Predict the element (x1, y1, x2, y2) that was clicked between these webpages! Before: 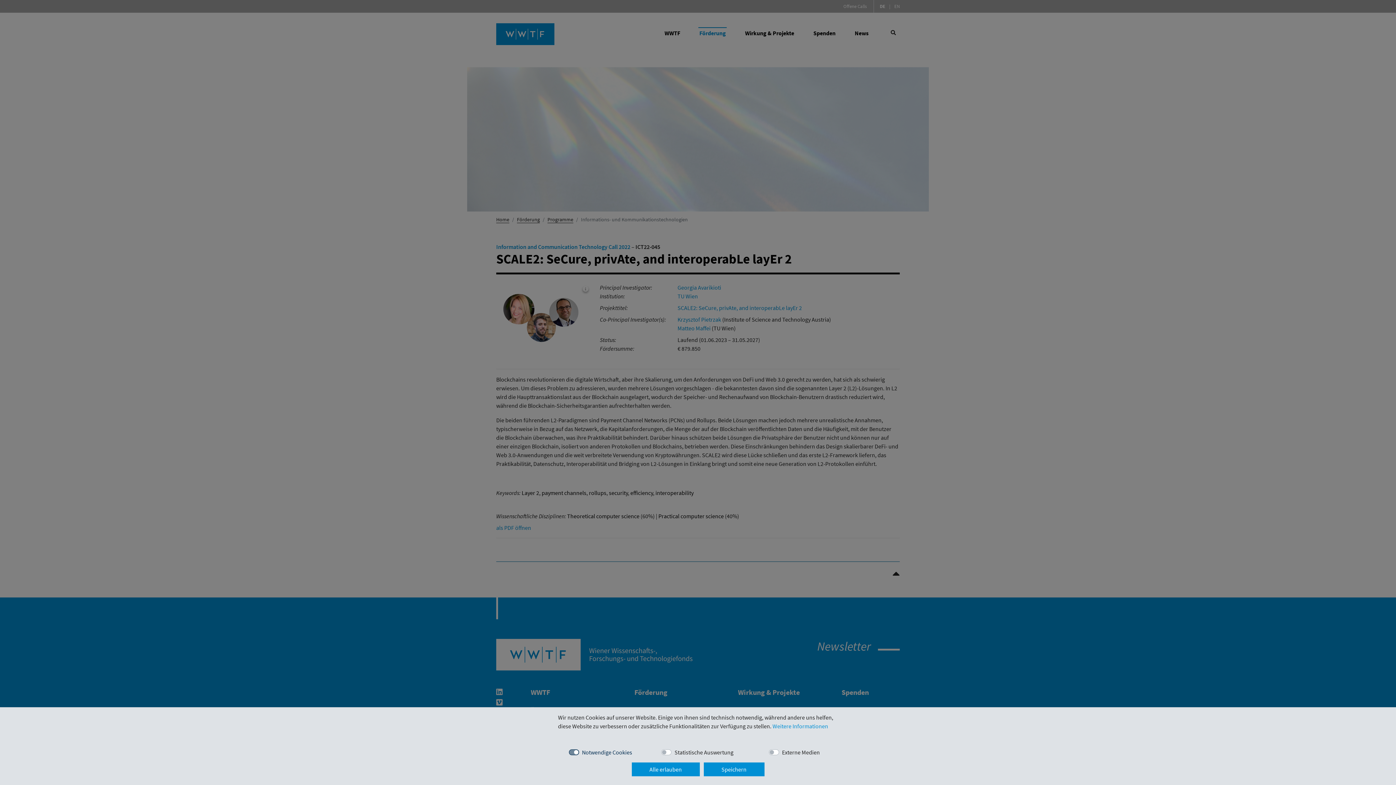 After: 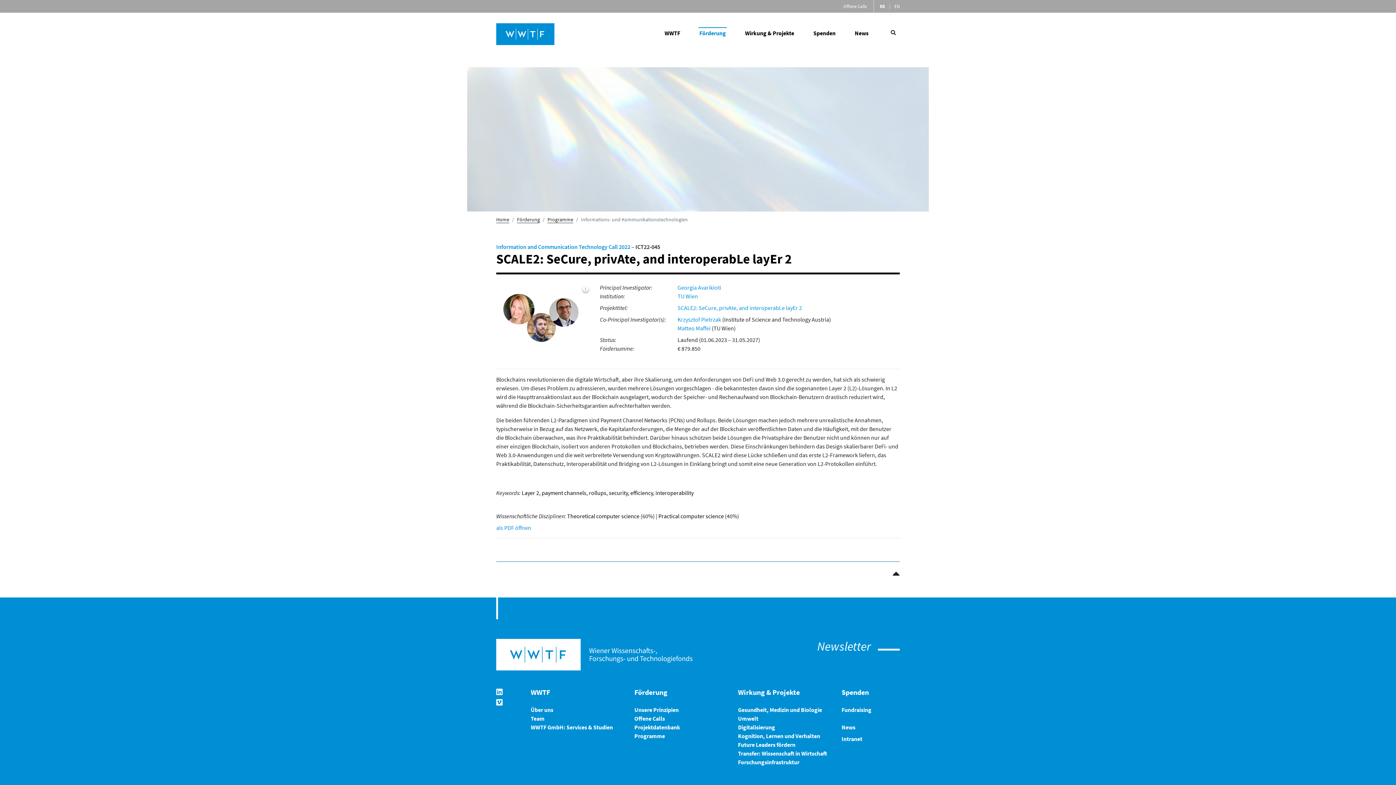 Action: label: Alle erlauben bbox: (631, 762, 699, 776)